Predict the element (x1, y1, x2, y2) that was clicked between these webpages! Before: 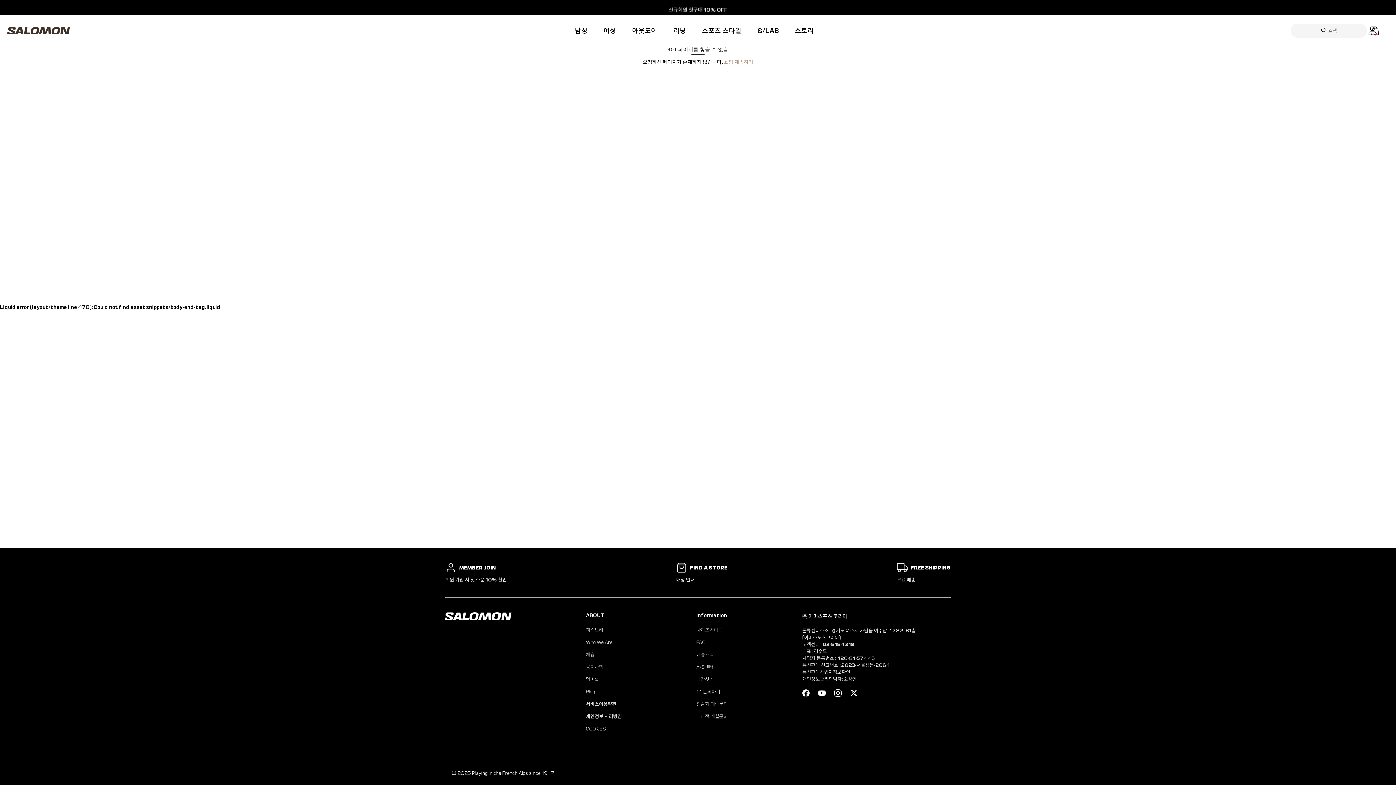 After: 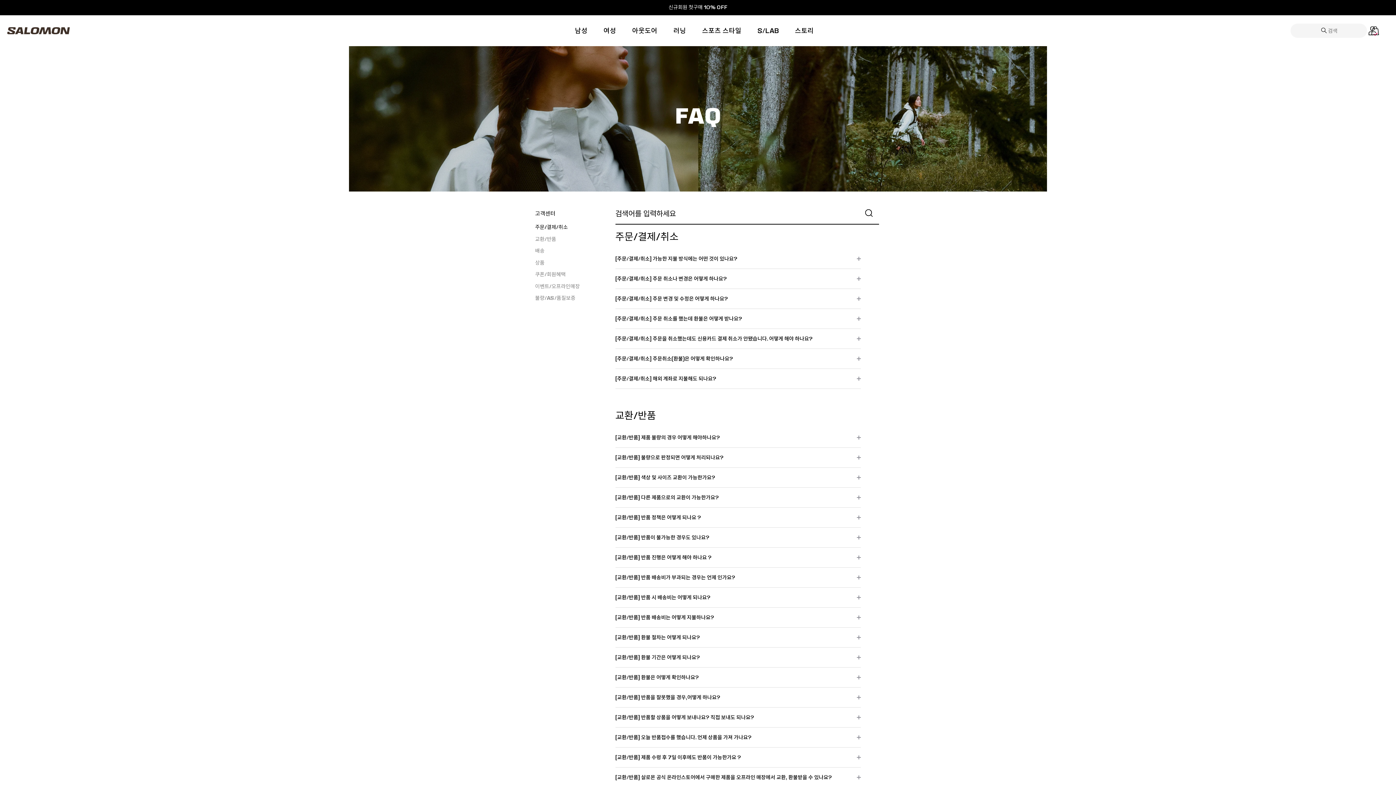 Action: label: FAQ bbox: (696, 640, 705, 645)